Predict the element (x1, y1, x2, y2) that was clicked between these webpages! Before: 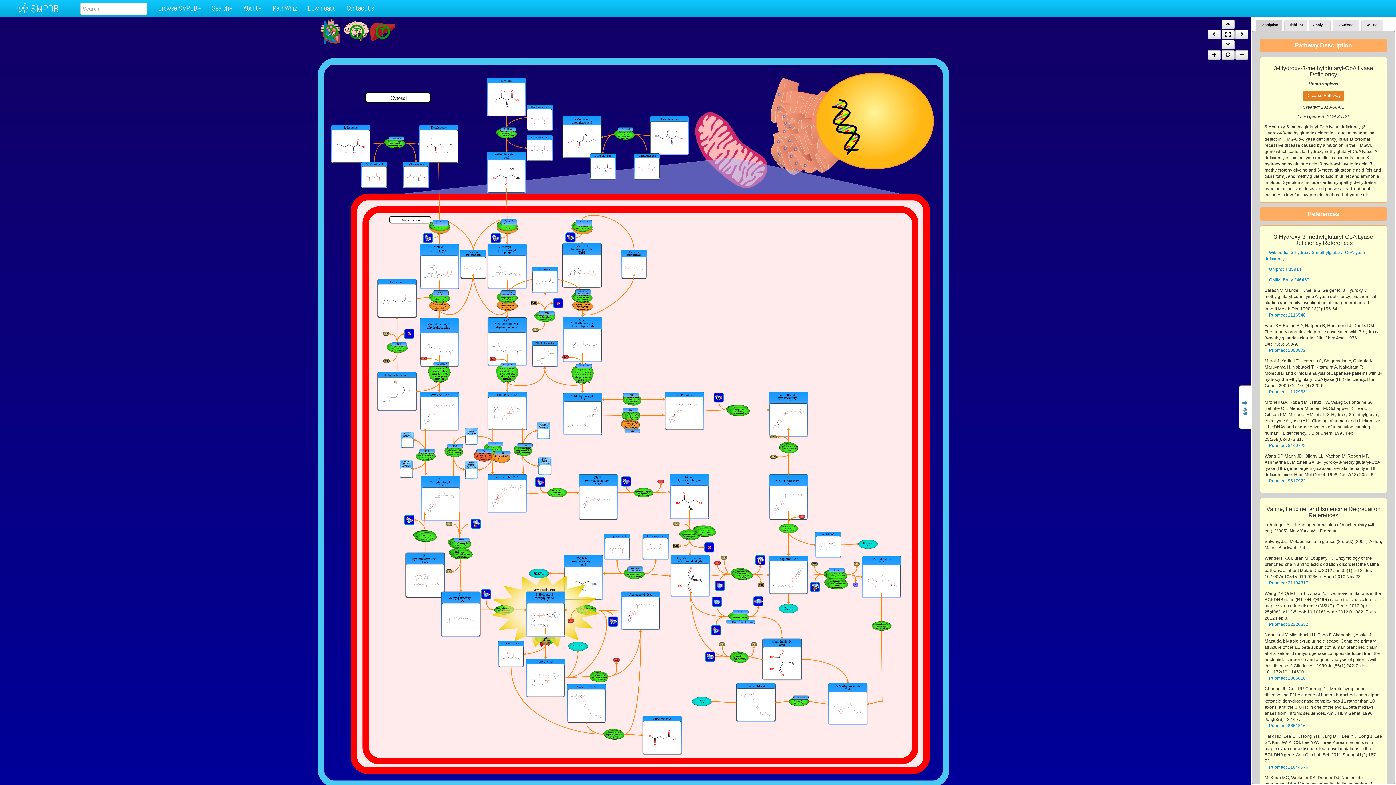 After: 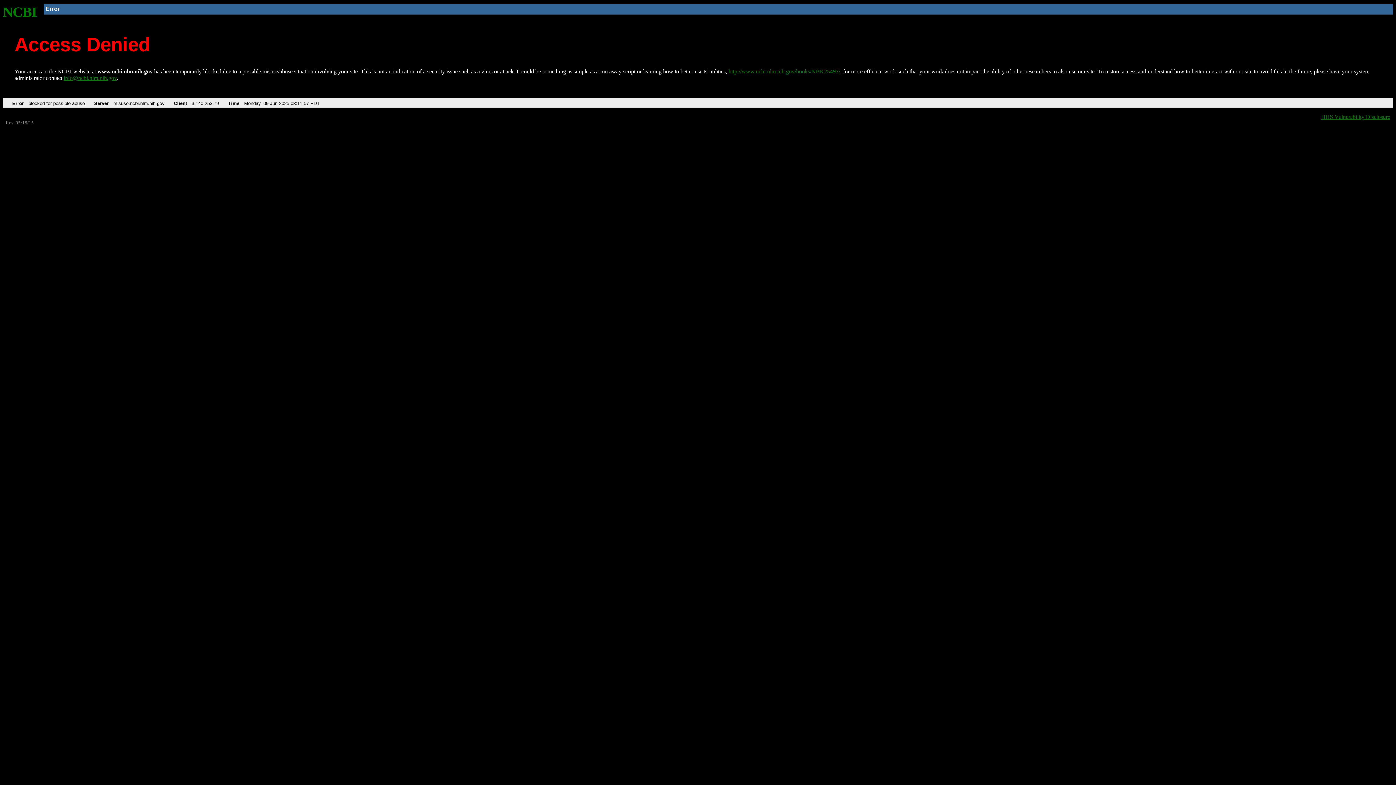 Action: bbox: (1269, 277, 1309, 282) label: OMIM: Entry 246450